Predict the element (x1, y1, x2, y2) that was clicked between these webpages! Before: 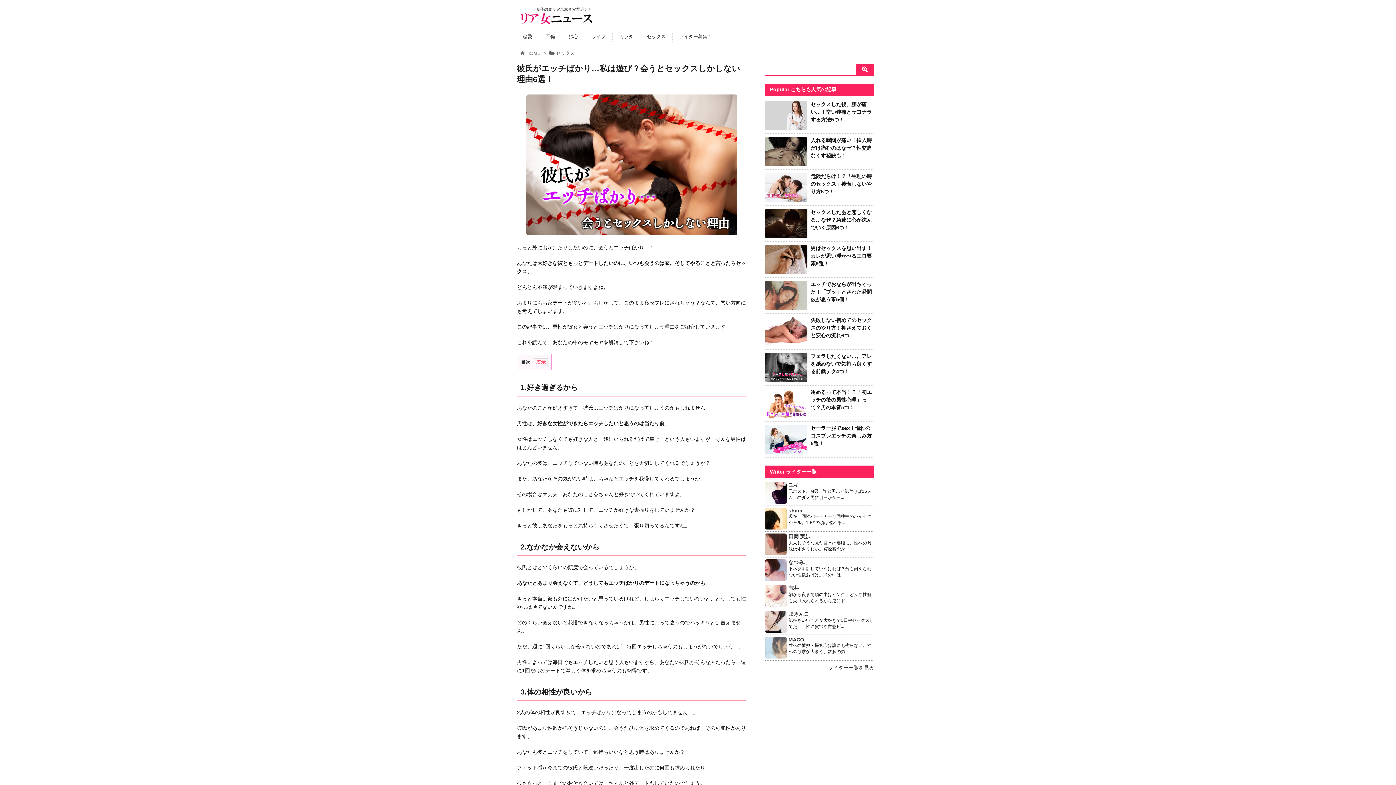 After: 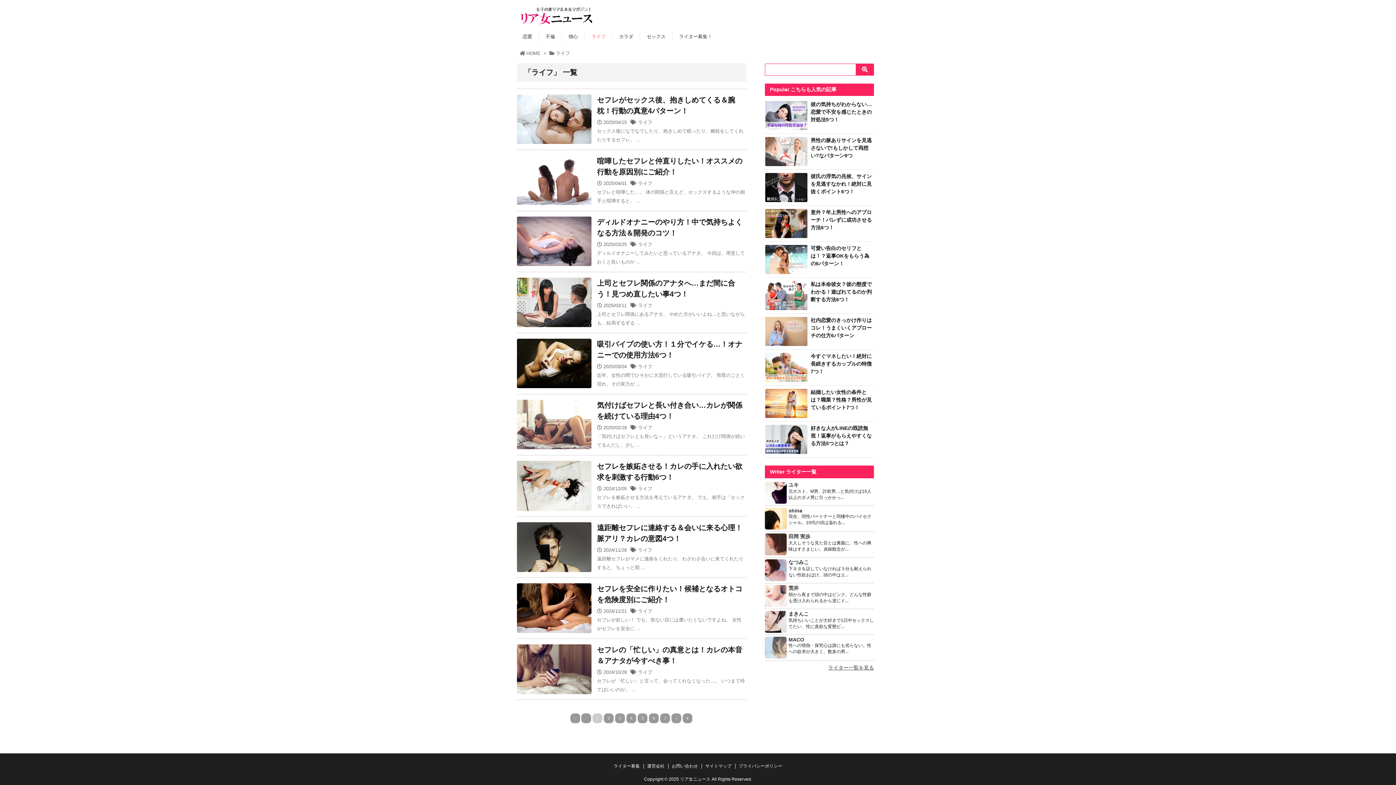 Action: bbox: (584, 31, 612, 41) label: ライフ